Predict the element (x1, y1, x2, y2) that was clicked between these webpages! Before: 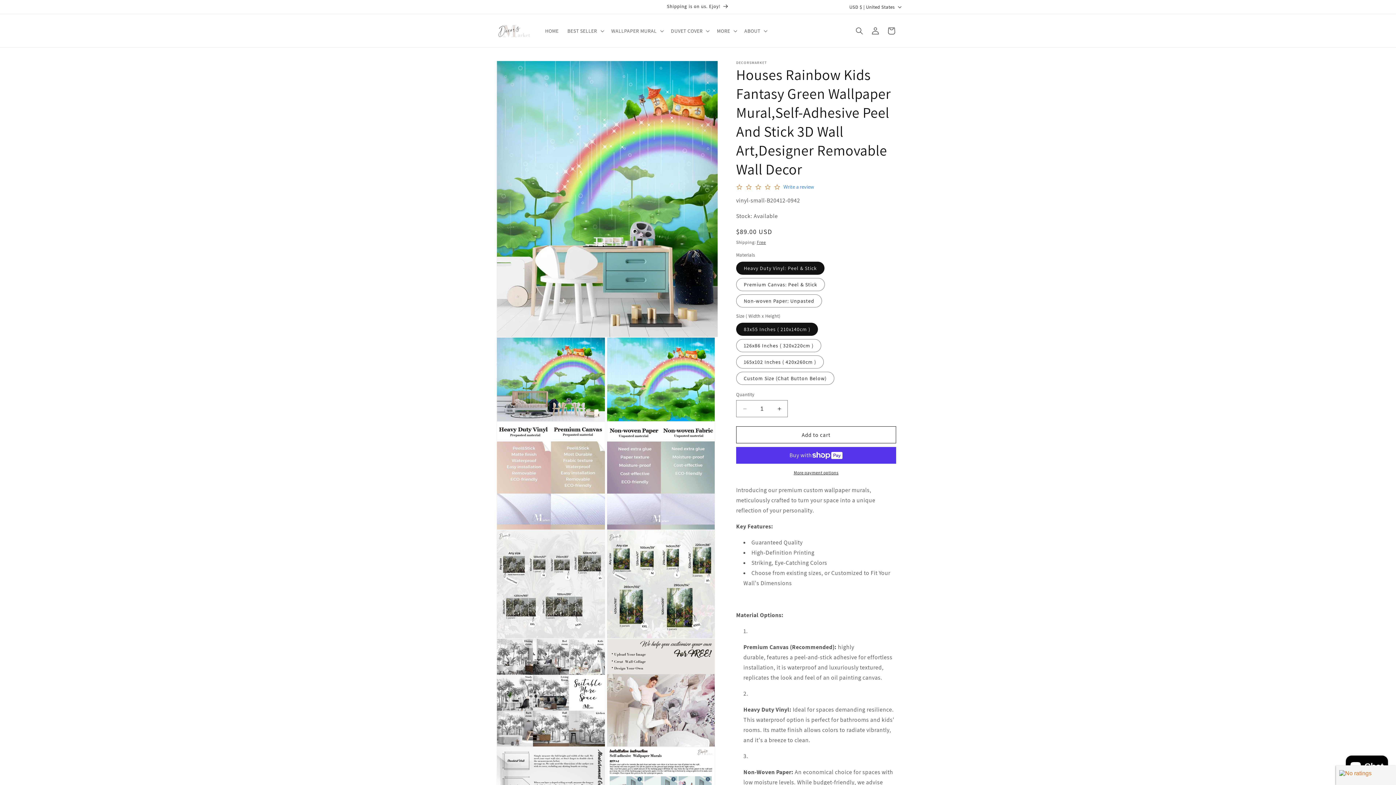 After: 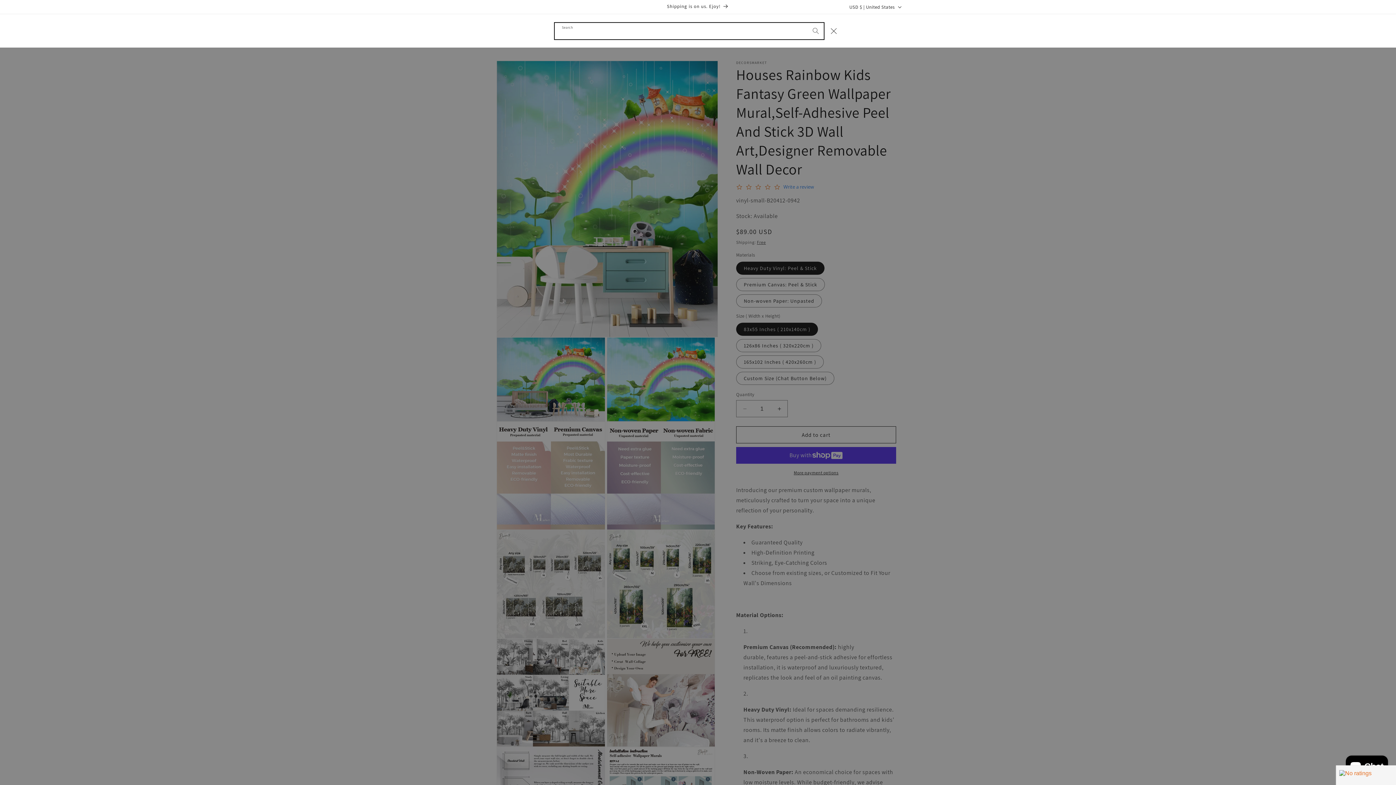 Action: label: Search bbox: (851, 22, 867, 38)